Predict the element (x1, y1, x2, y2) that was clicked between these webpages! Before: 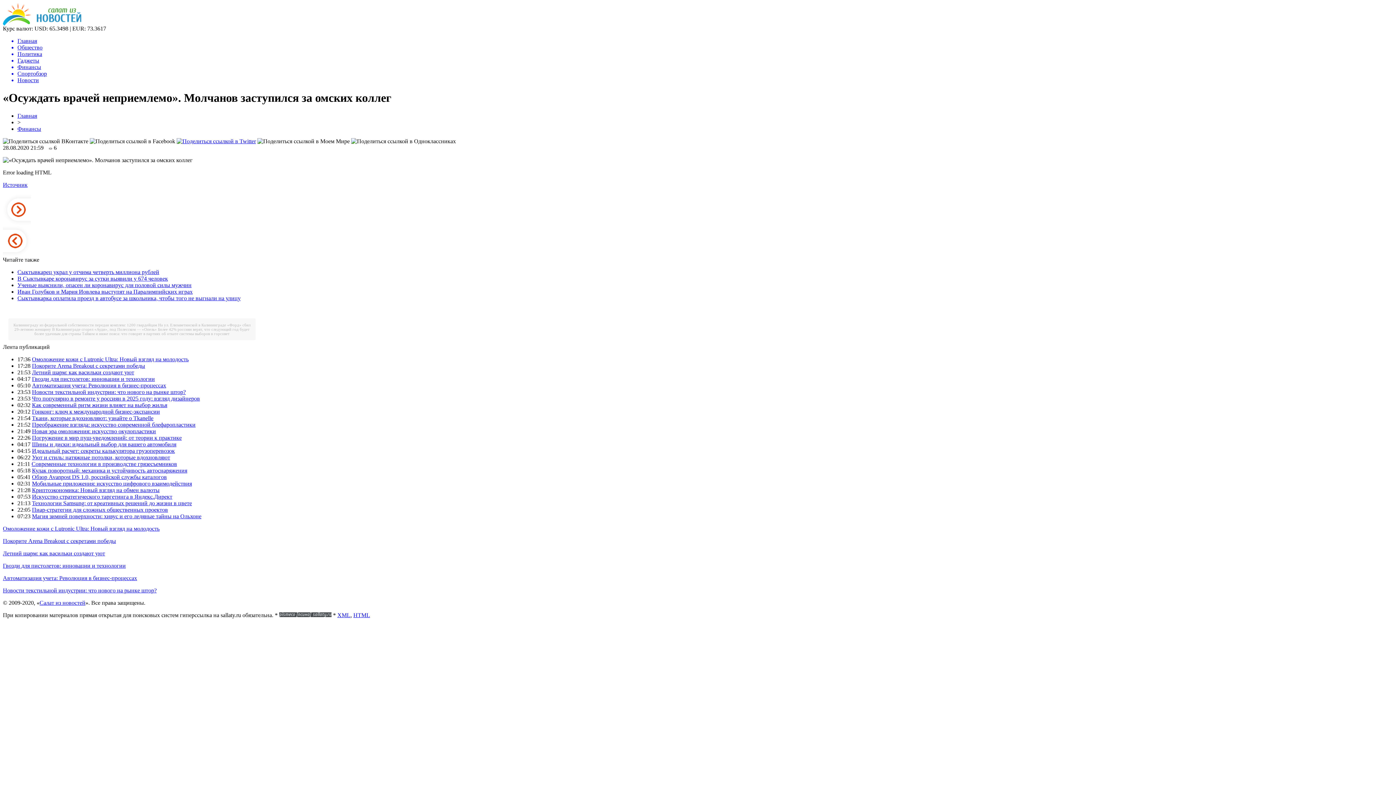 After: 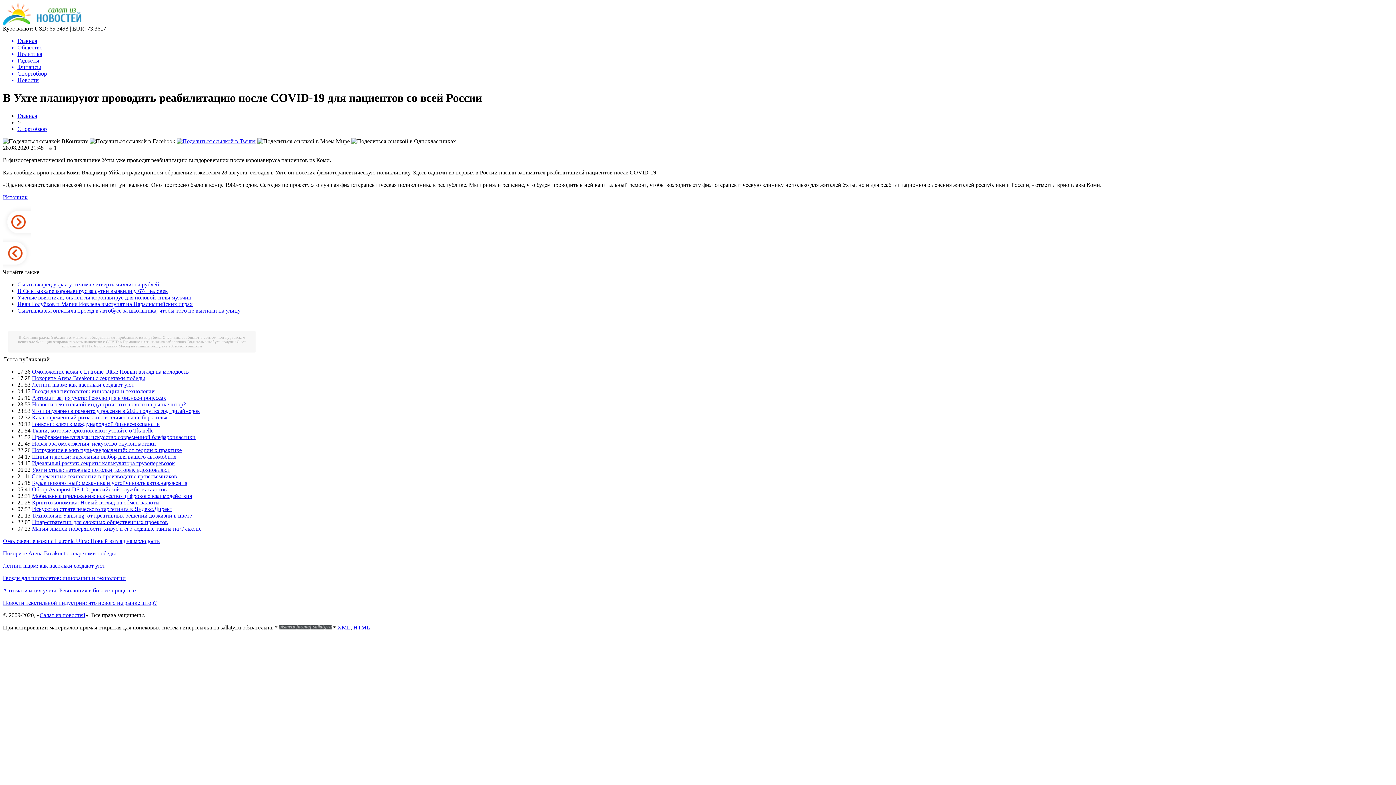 Action: bbox: (2, 251, 30, 257)